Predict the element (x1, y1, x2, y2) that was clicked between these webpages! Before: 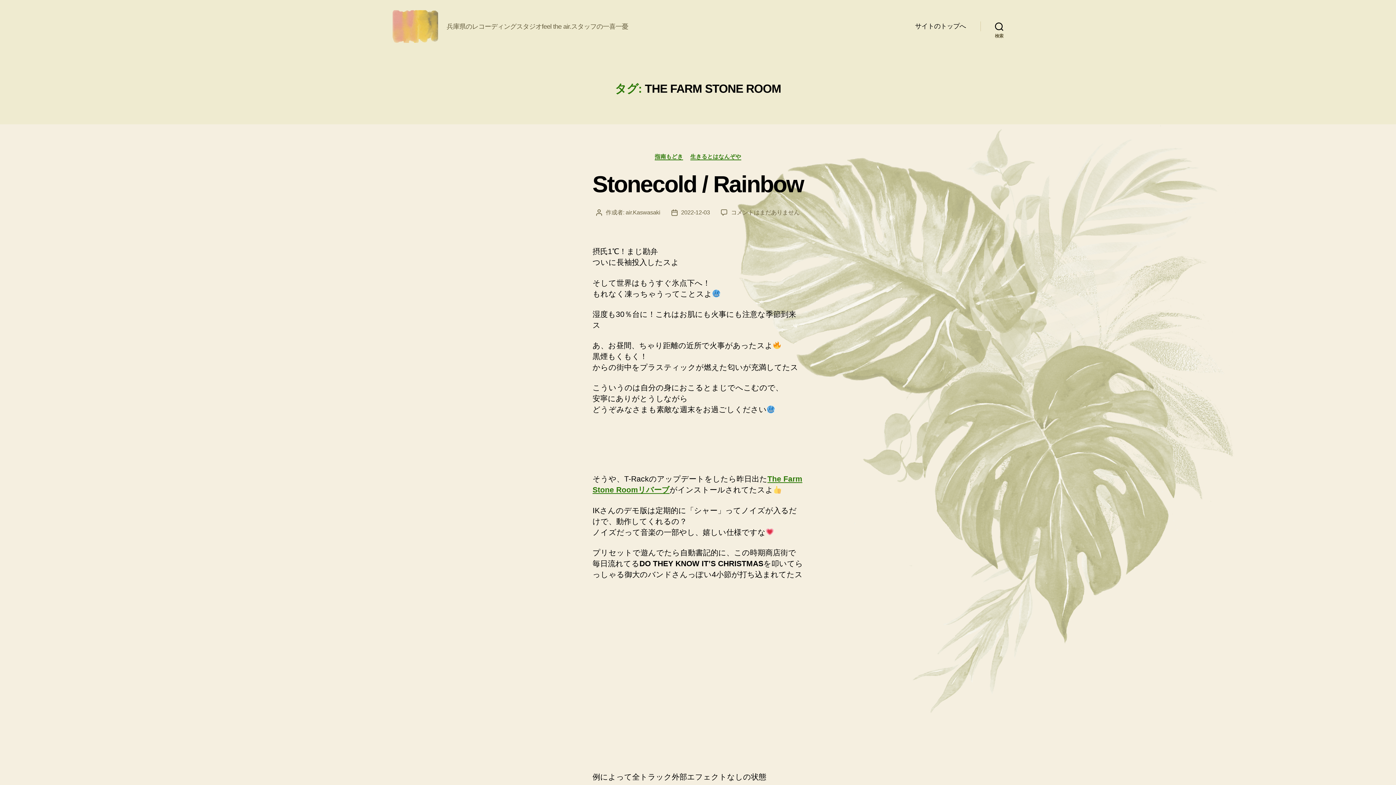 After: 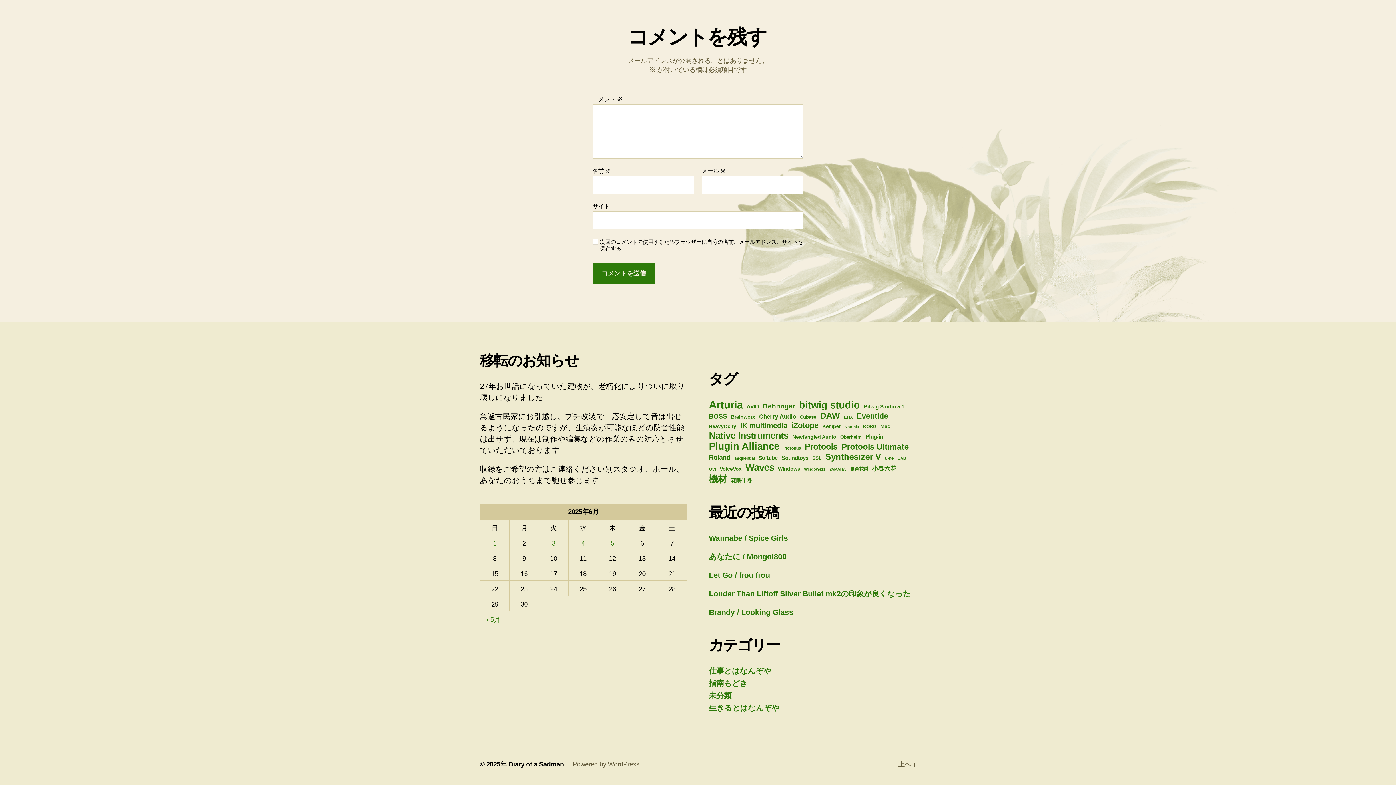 Action: bbox: (731, 209, 799, 215) label: Stonecold / Rainbow への
コメントはまだありません